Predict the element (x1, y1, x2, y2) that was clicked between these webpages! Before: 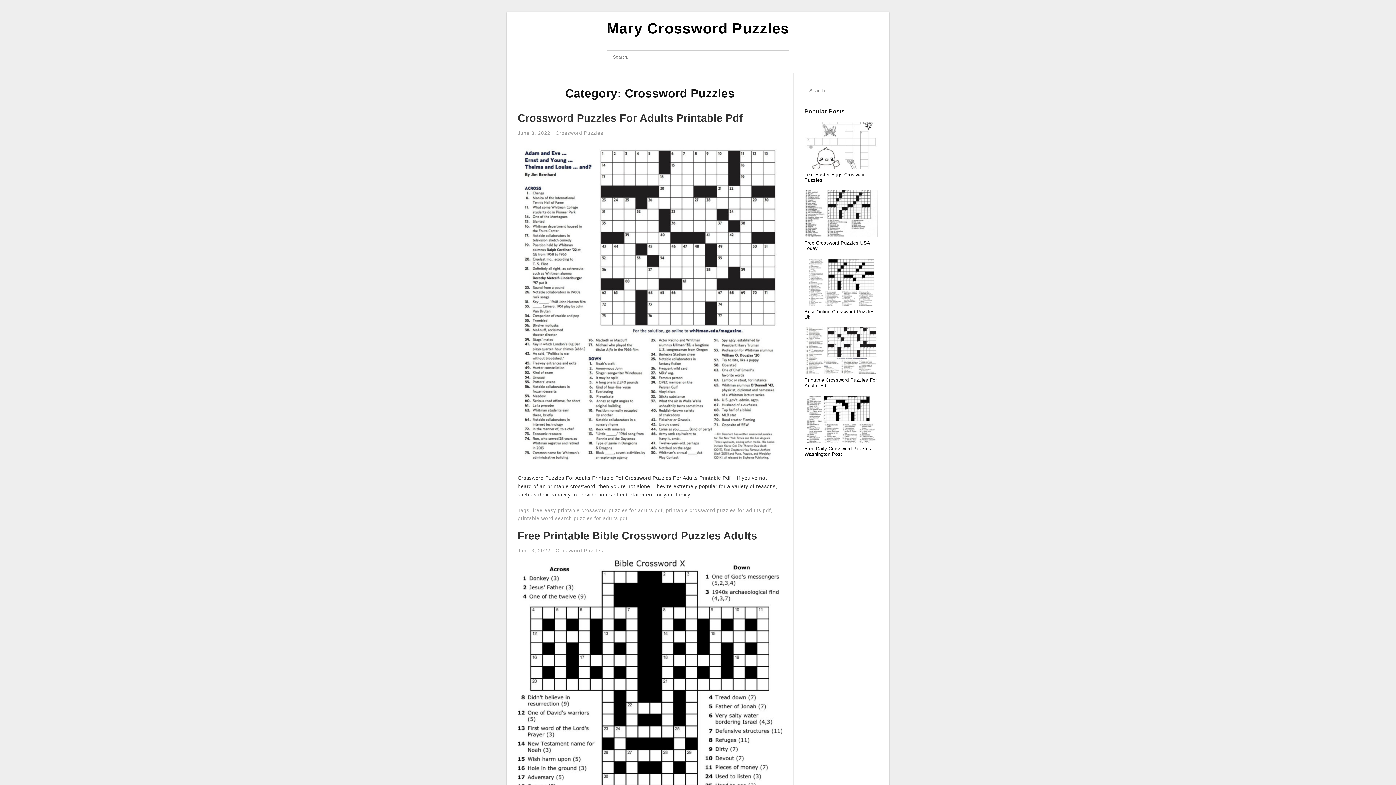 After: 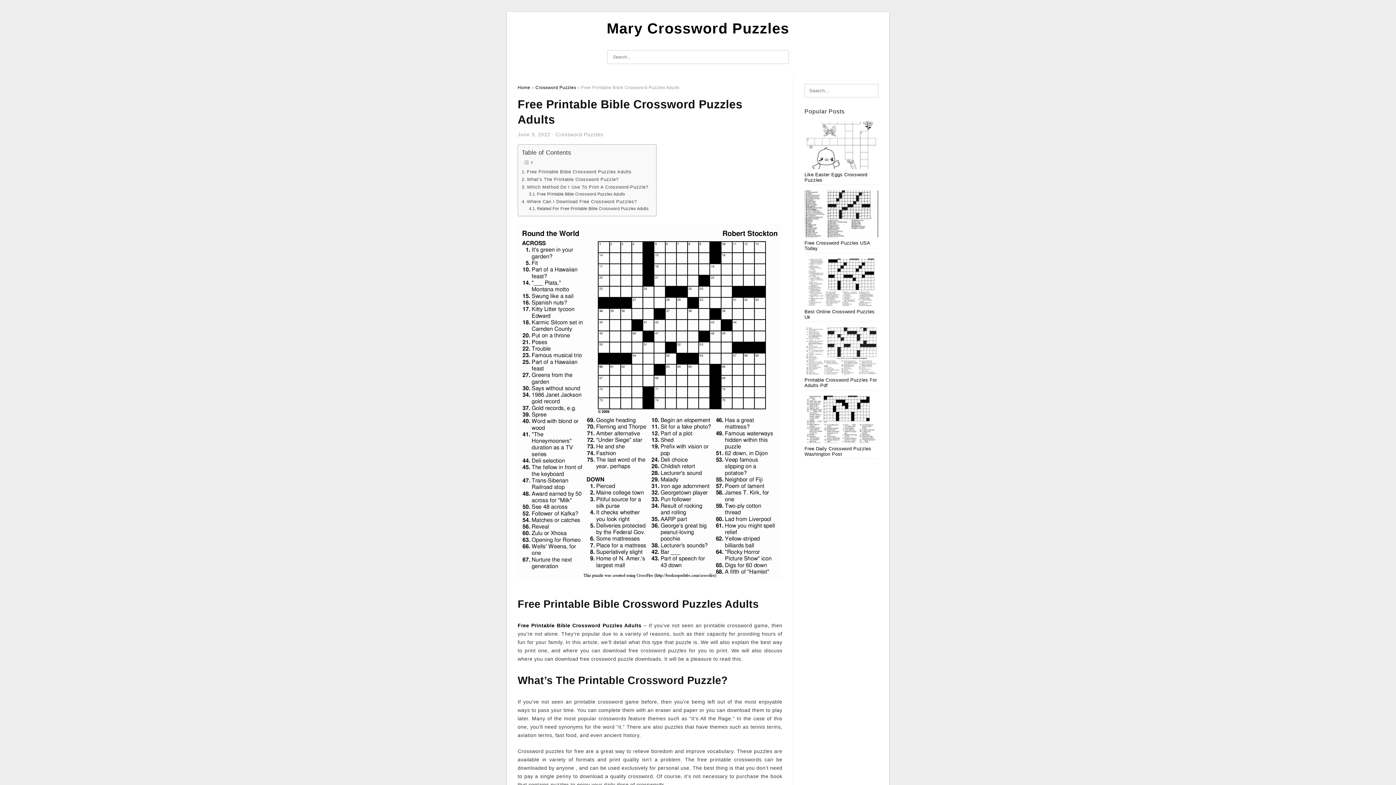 Action: bbox: (517, 749, 782, 755)